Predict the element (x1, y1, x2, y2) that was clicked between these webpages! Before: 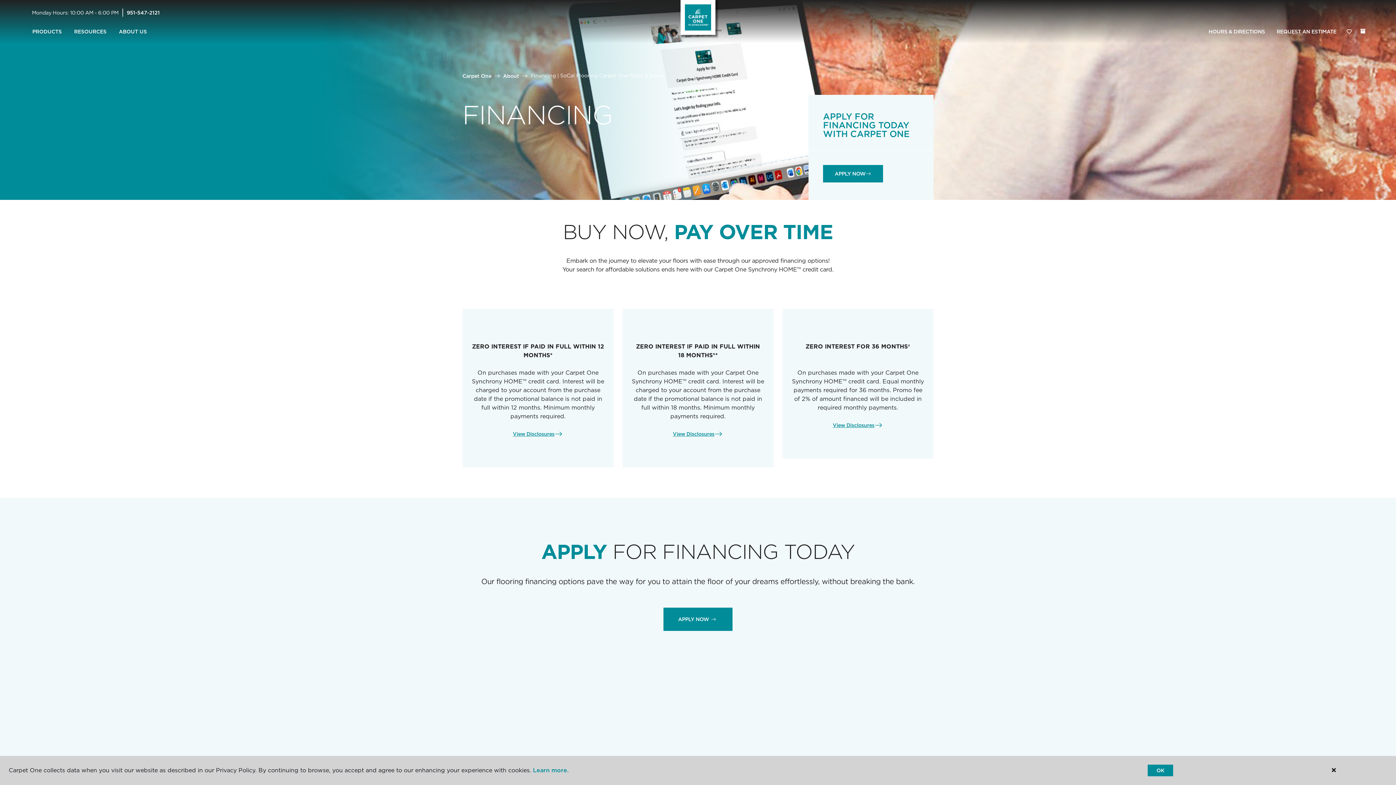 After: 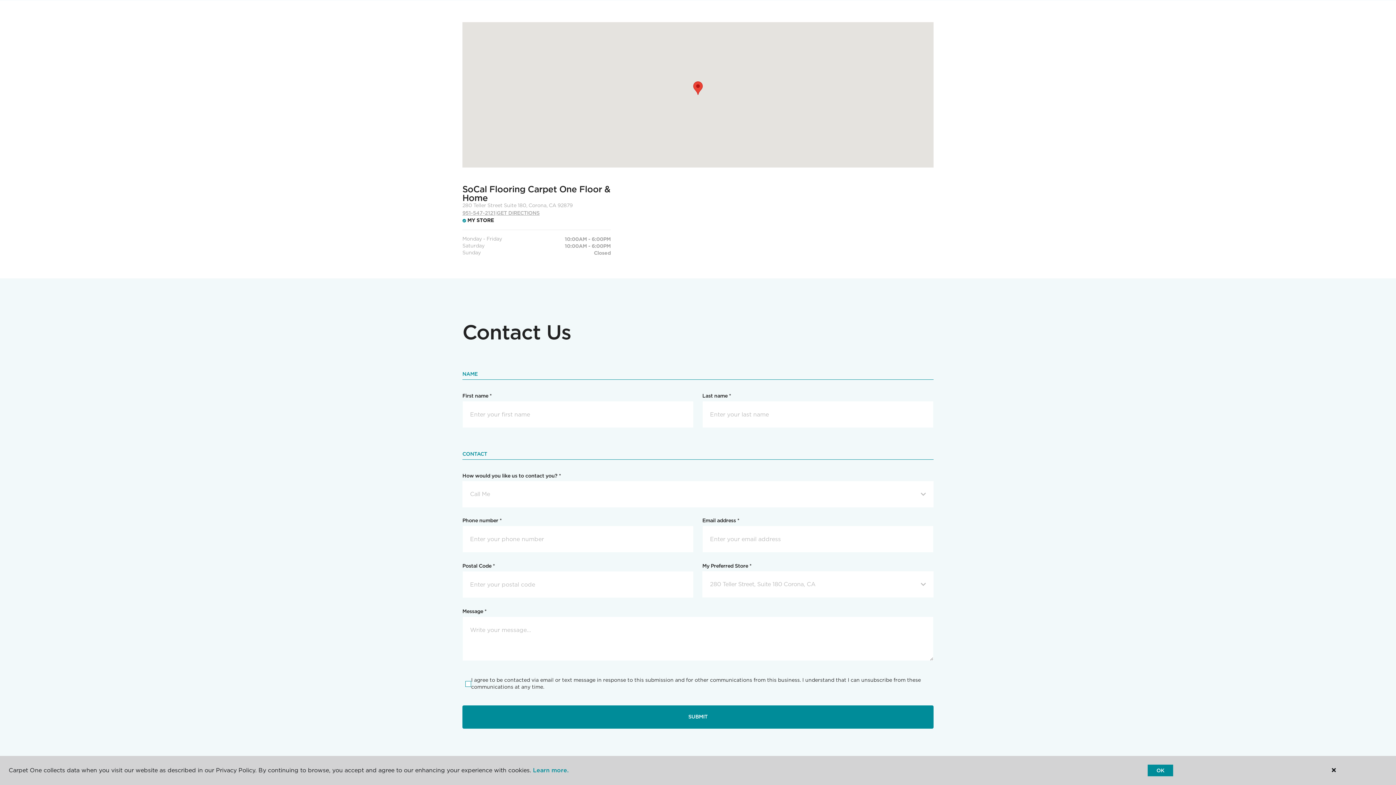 Action: bbox: (1203, 24, 1271, 39) label: HOURS & DIRECTIONS